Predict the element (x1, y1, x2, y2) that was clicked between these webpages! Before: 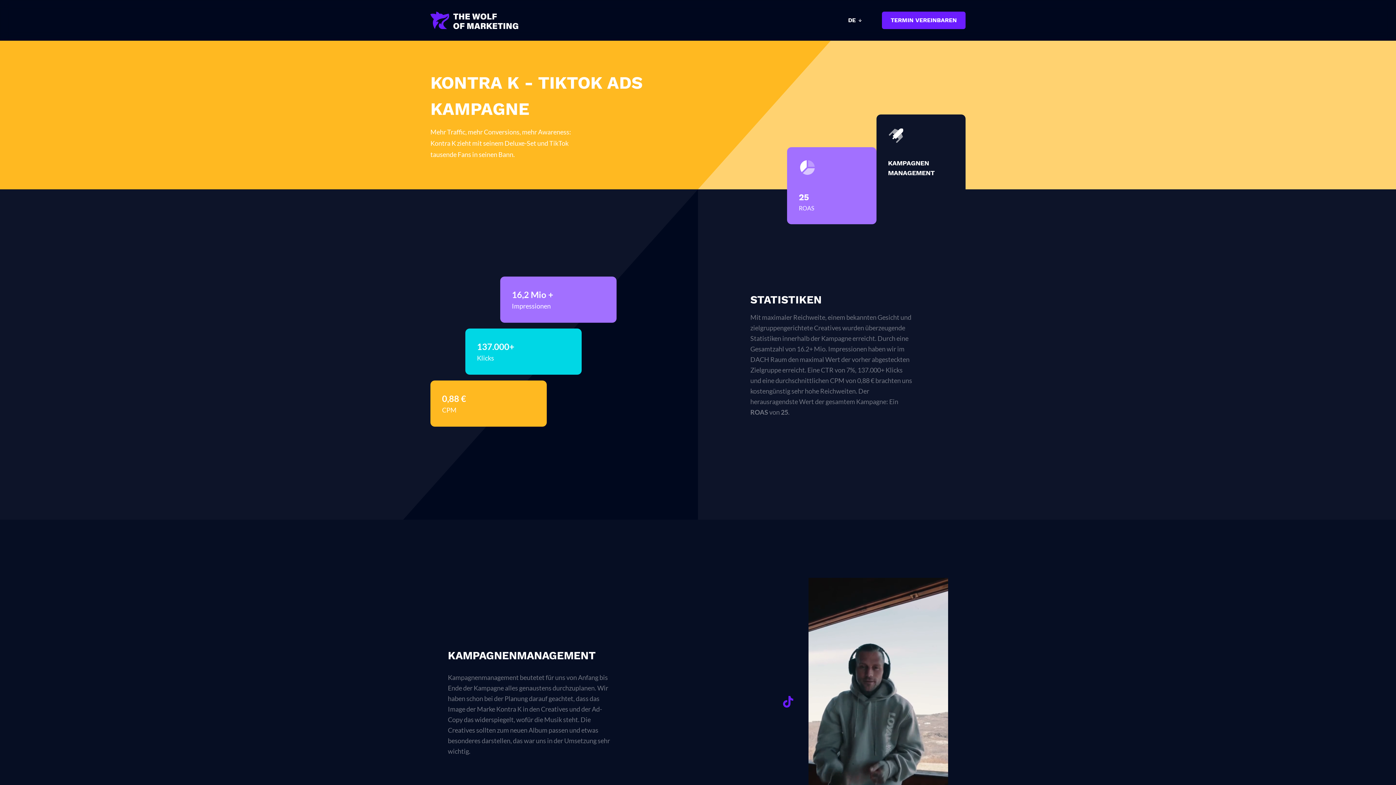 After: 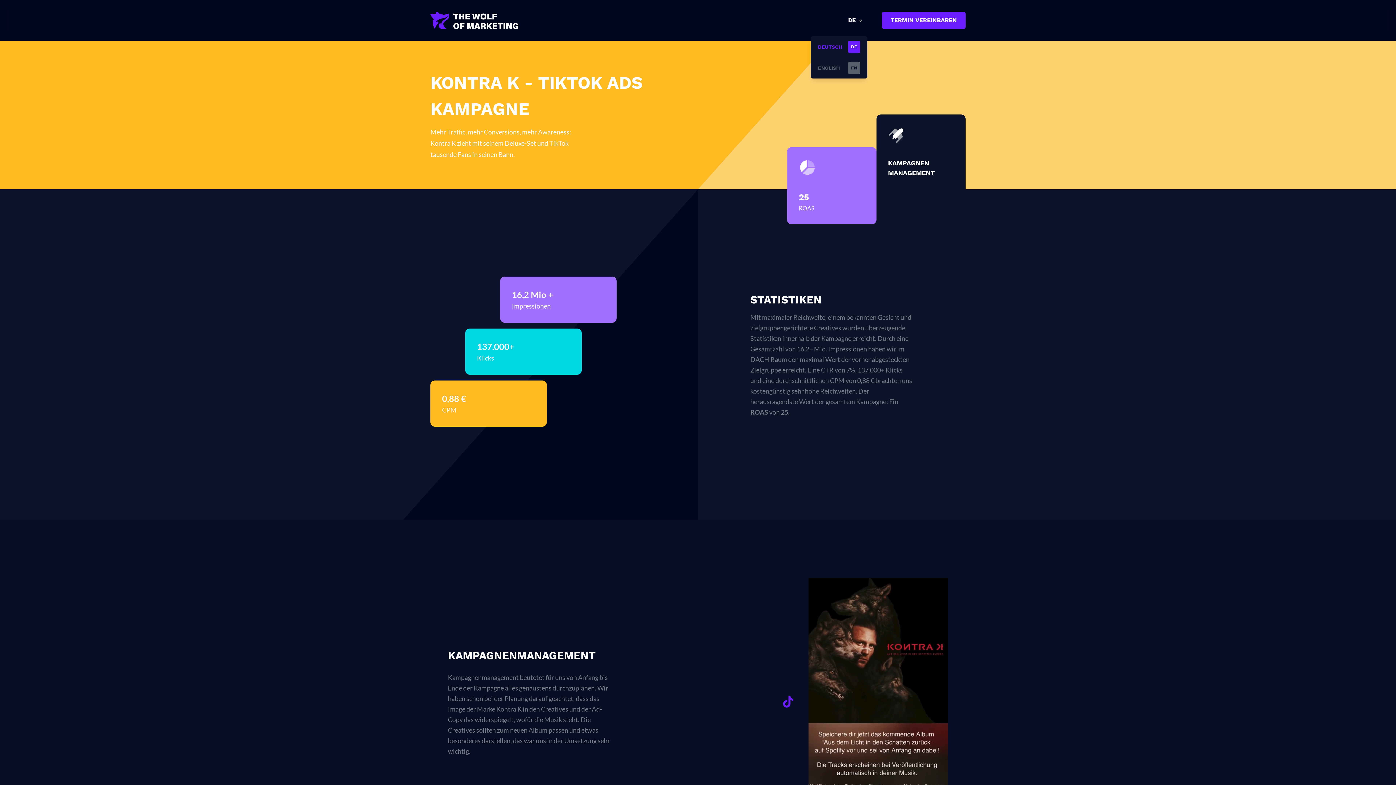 Action: bbox: (841, 13, 867, 27) label: DE